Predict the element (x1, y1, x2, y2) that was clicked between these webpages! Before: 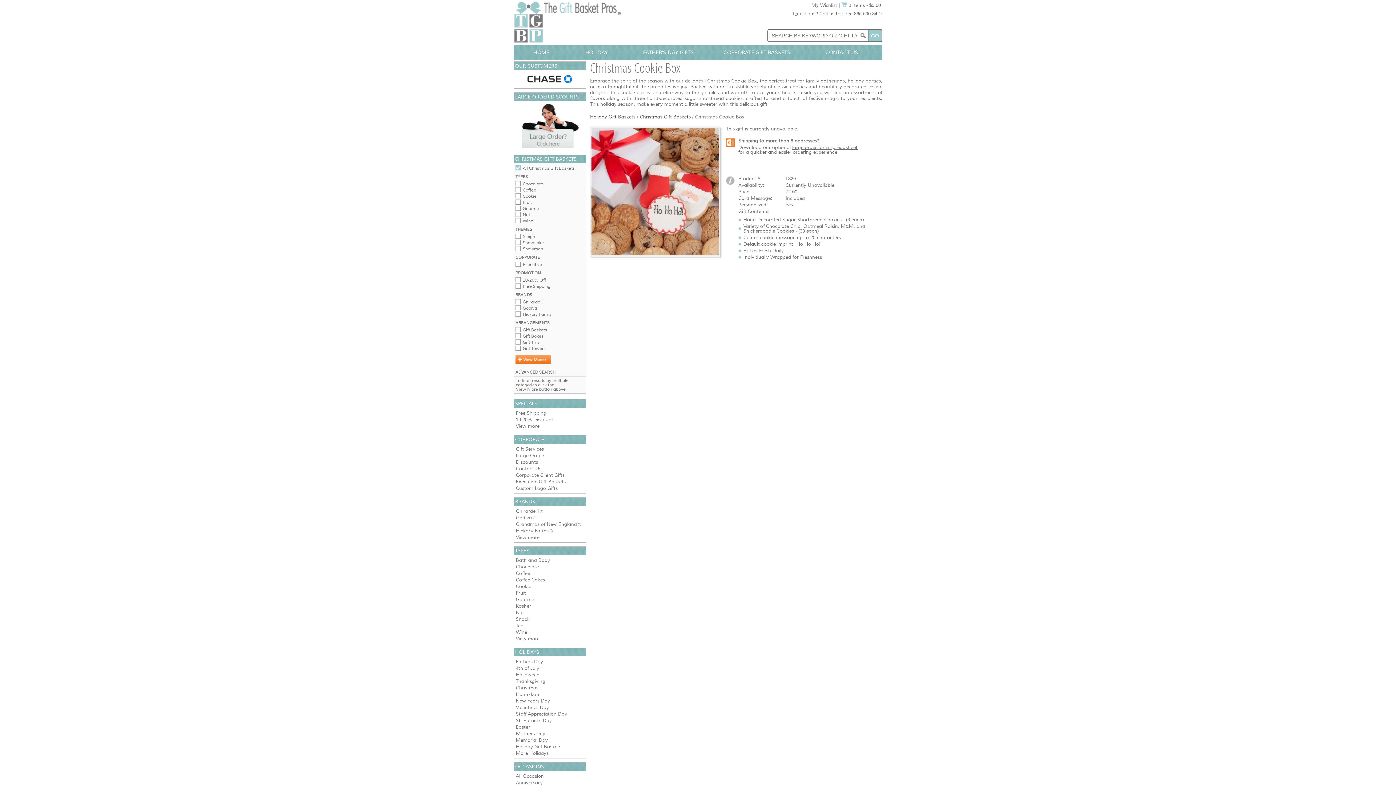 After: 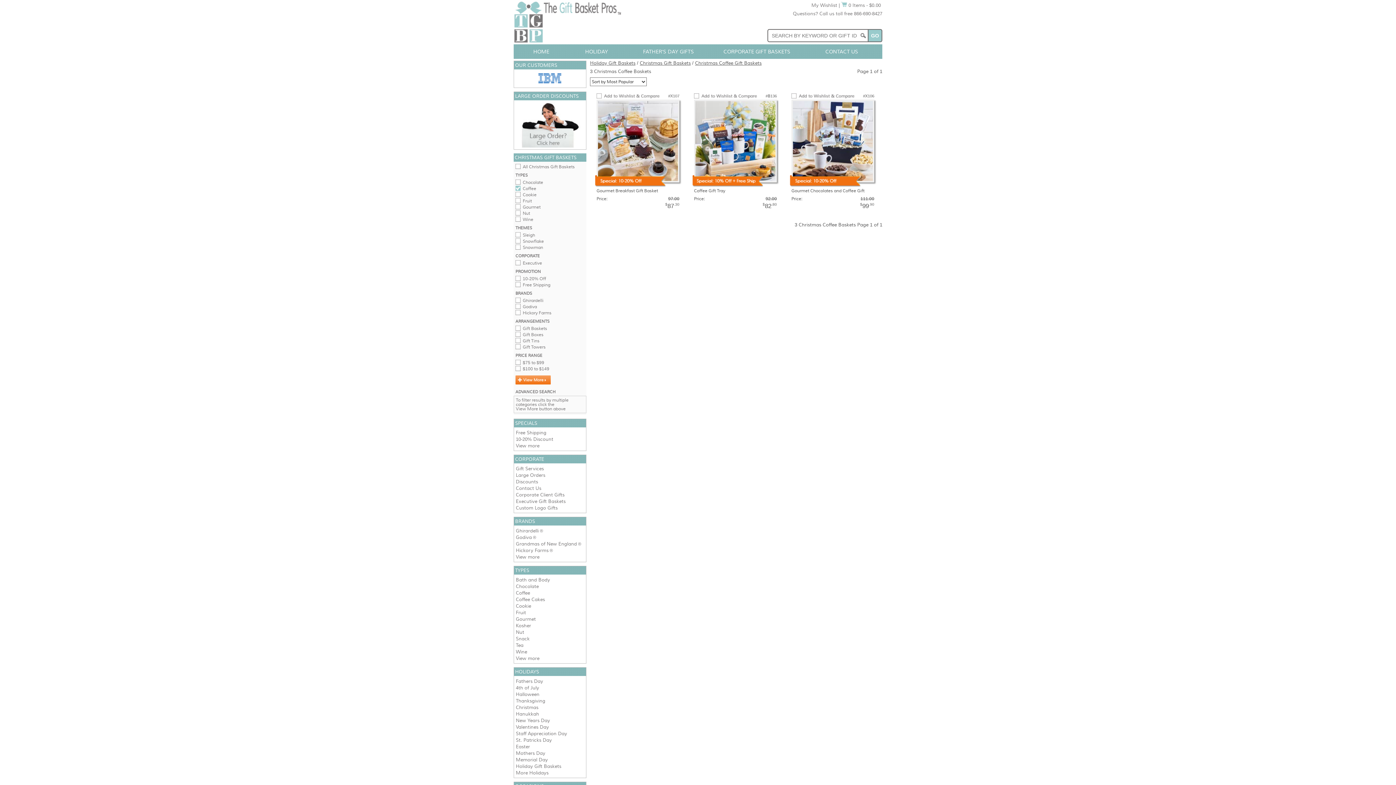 Action: bbox: (515, 187, 536, 192) label: Coffee